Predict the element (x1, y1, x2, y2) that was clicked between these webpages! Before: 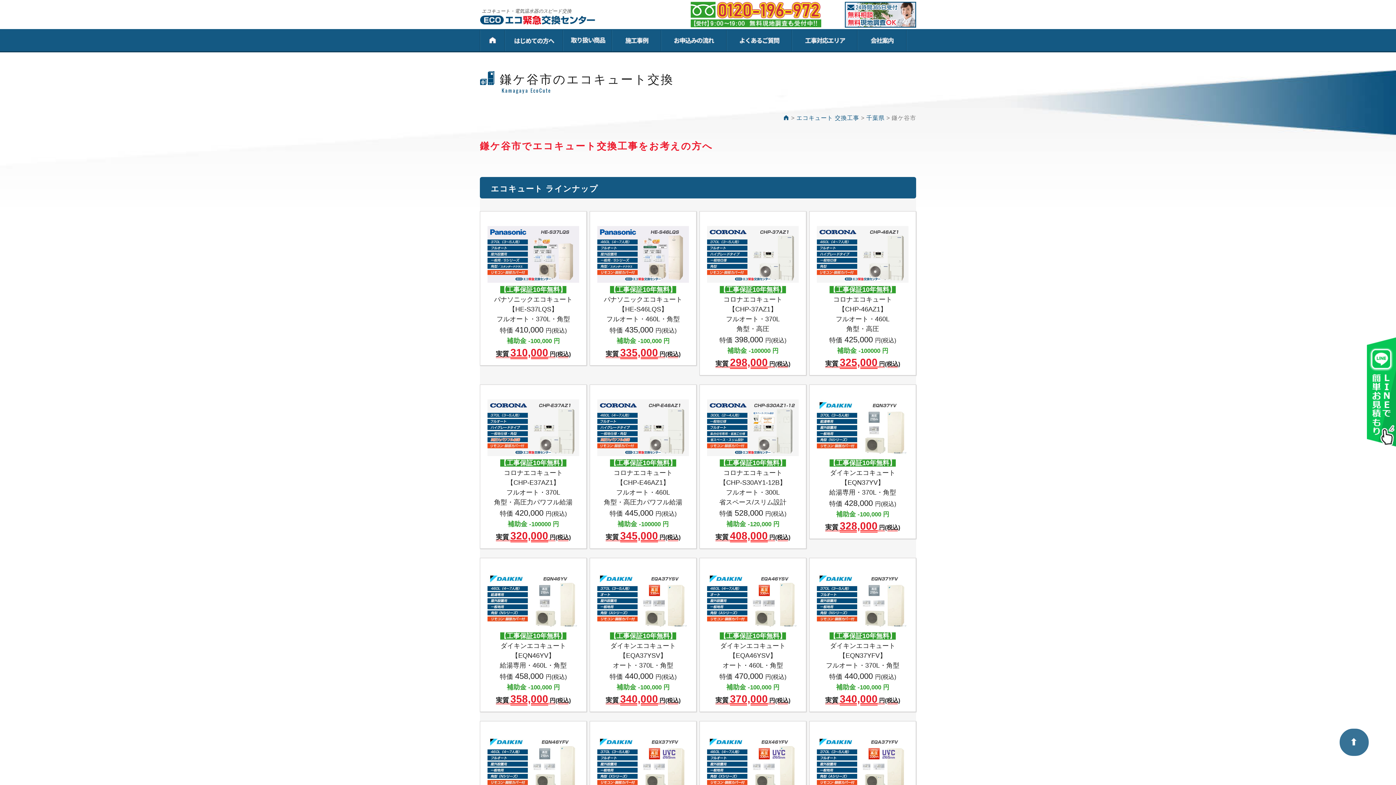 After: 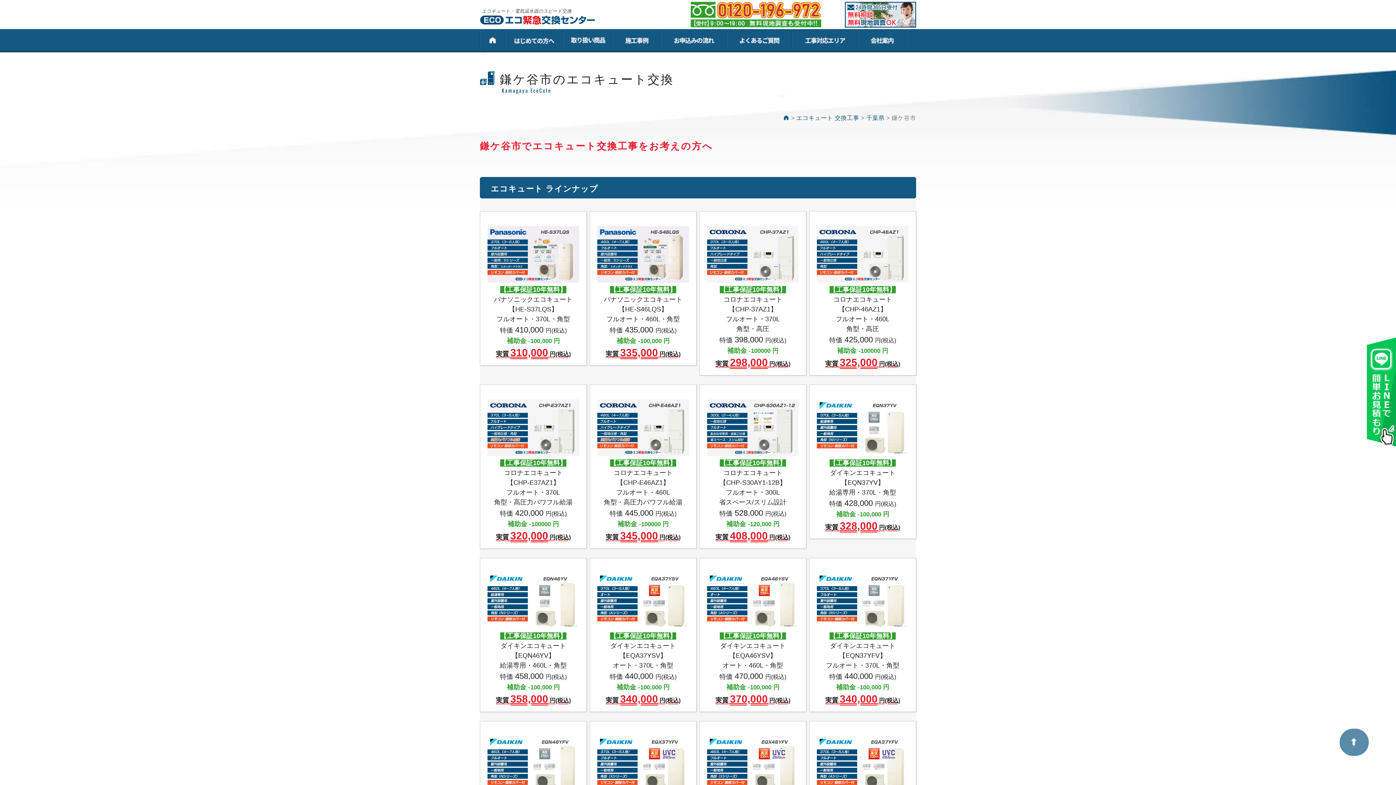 Action: bbox: (1340, 729, 1369, 756) label: ⬆︎